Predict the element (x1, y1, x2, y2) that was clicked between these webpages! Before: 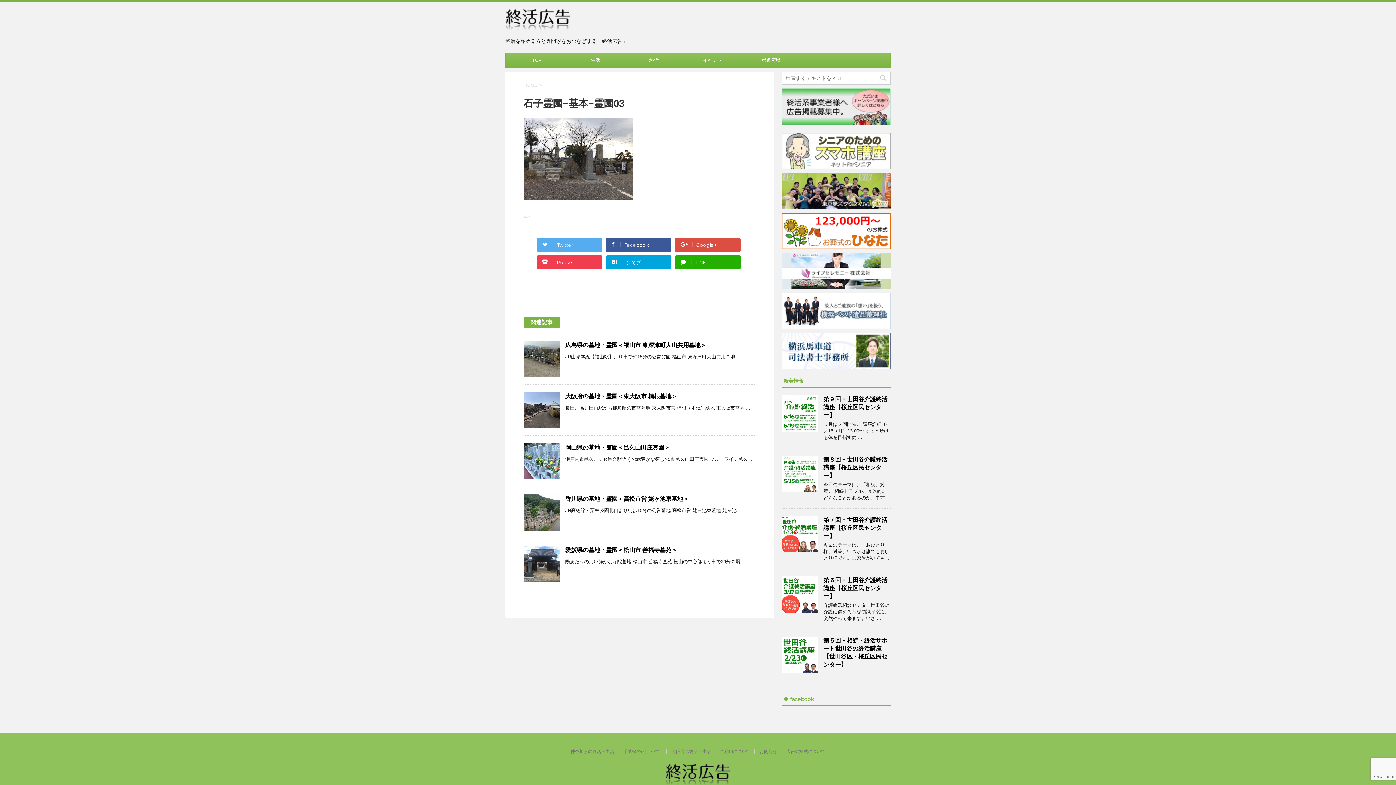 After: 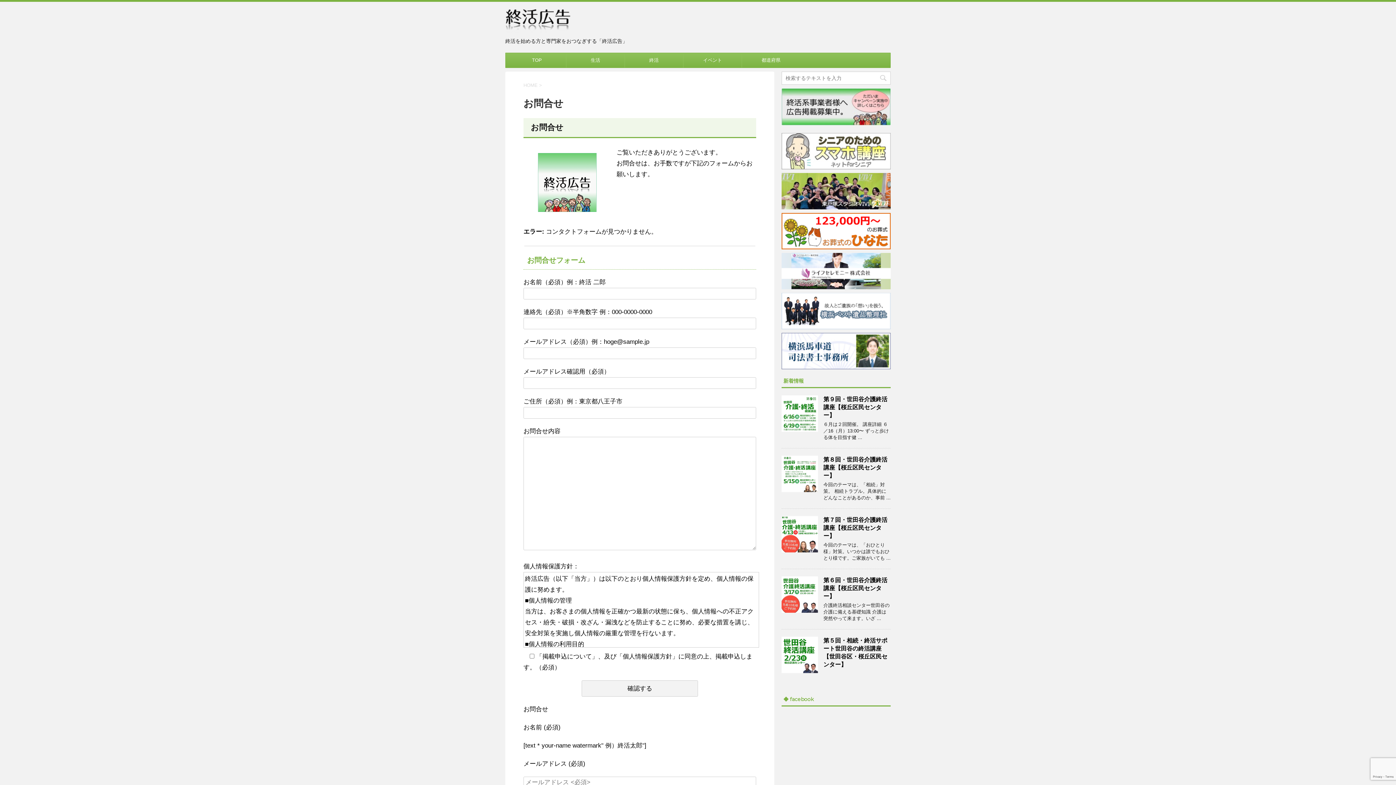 Action: label: お問合せ bbox: (759, 749, 777, 754)